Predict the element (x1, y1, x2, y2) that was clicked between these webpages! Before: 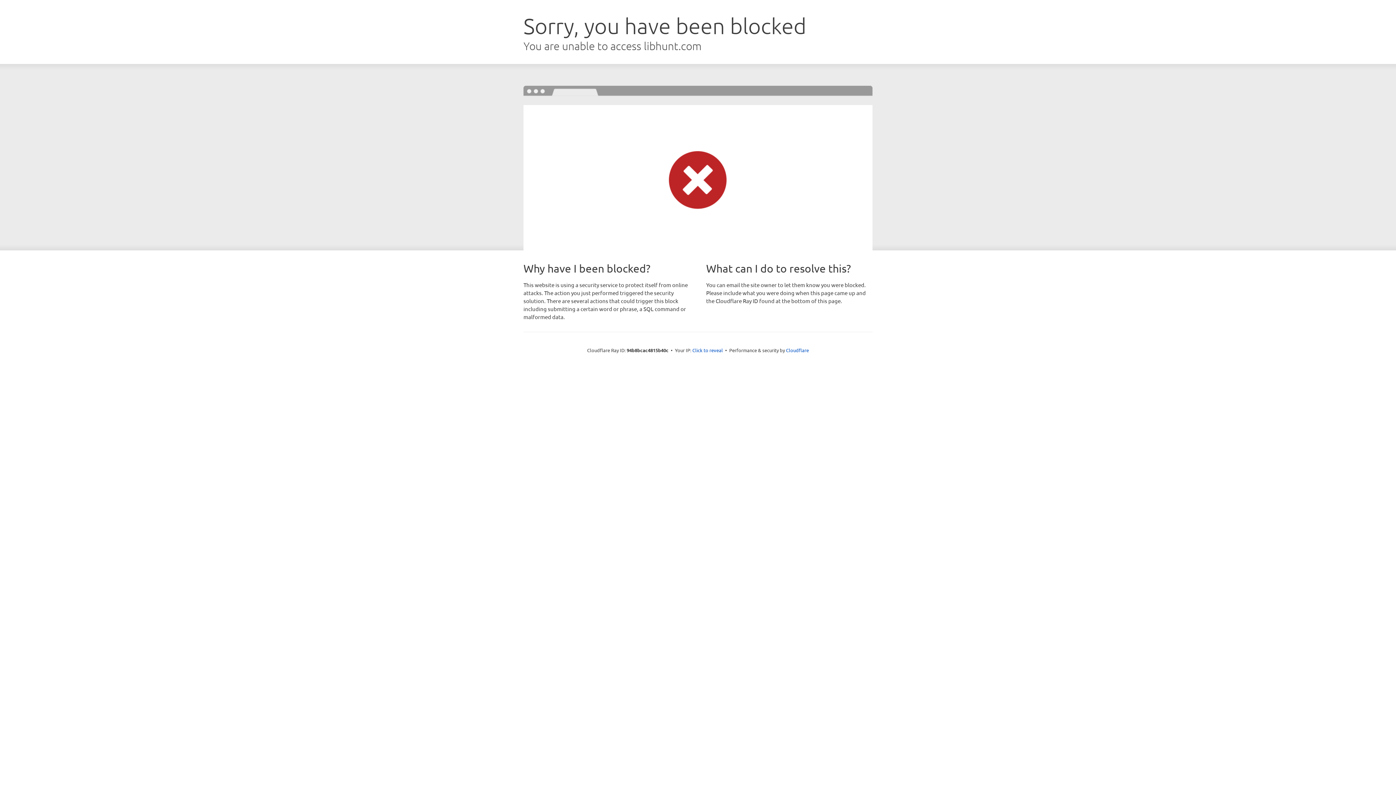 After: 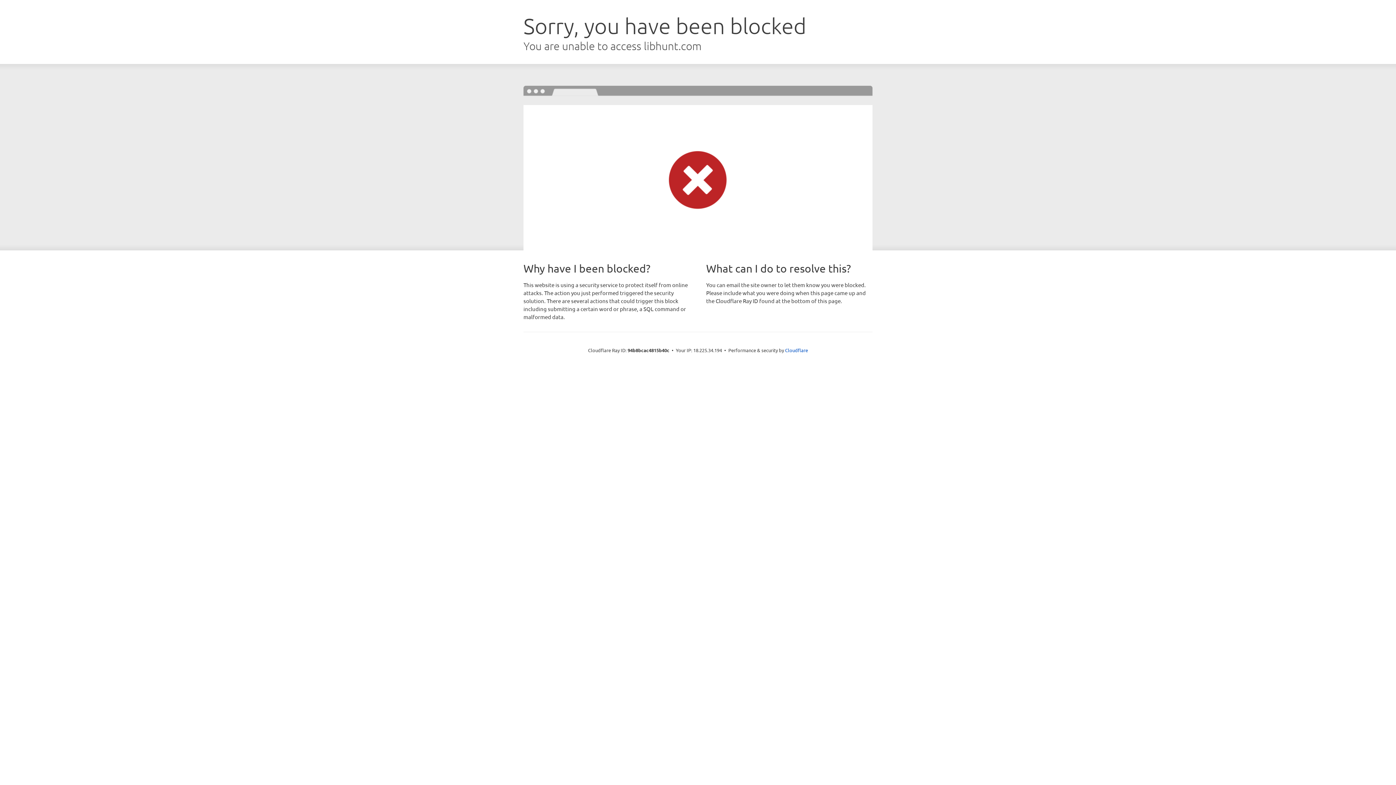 Action: label: Click to reveal bbox: (692, 346, 723, 353)